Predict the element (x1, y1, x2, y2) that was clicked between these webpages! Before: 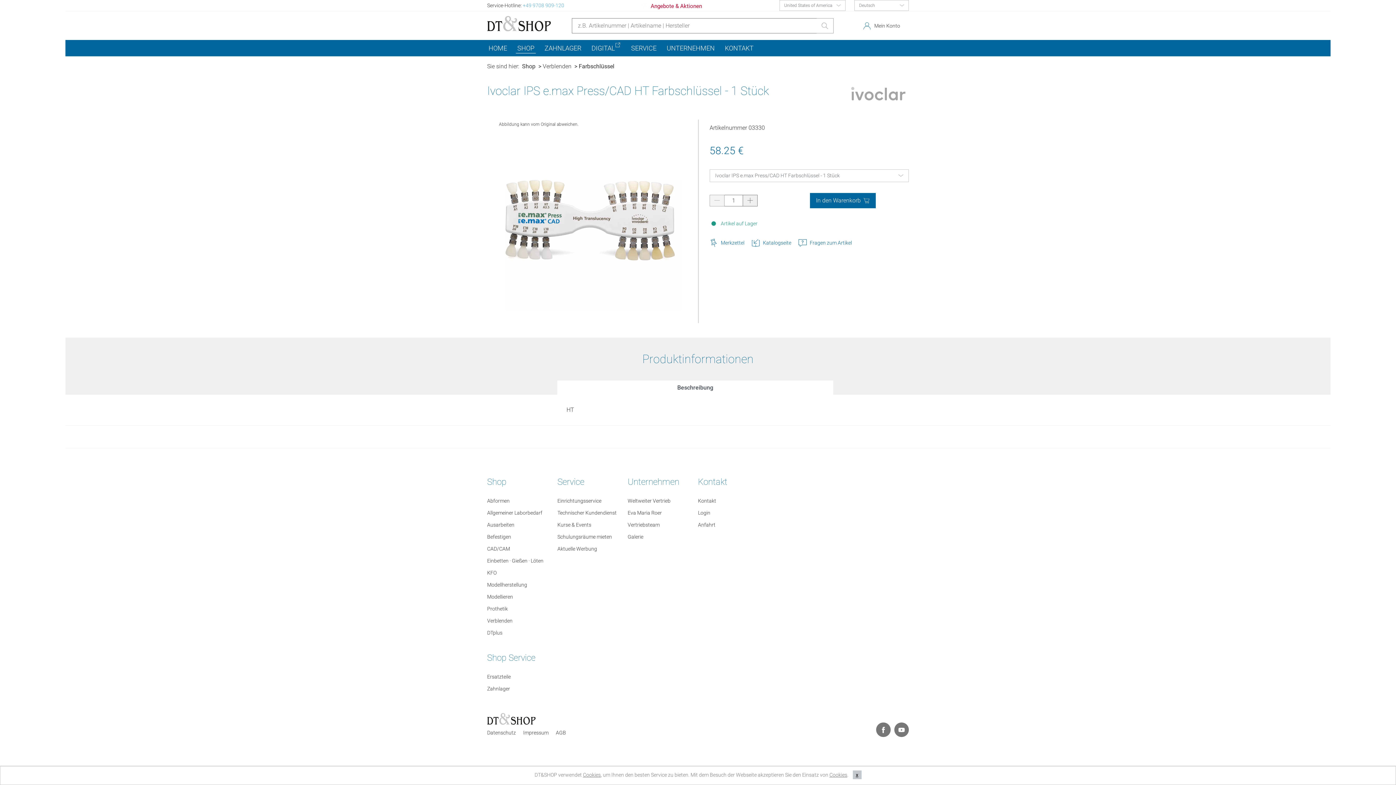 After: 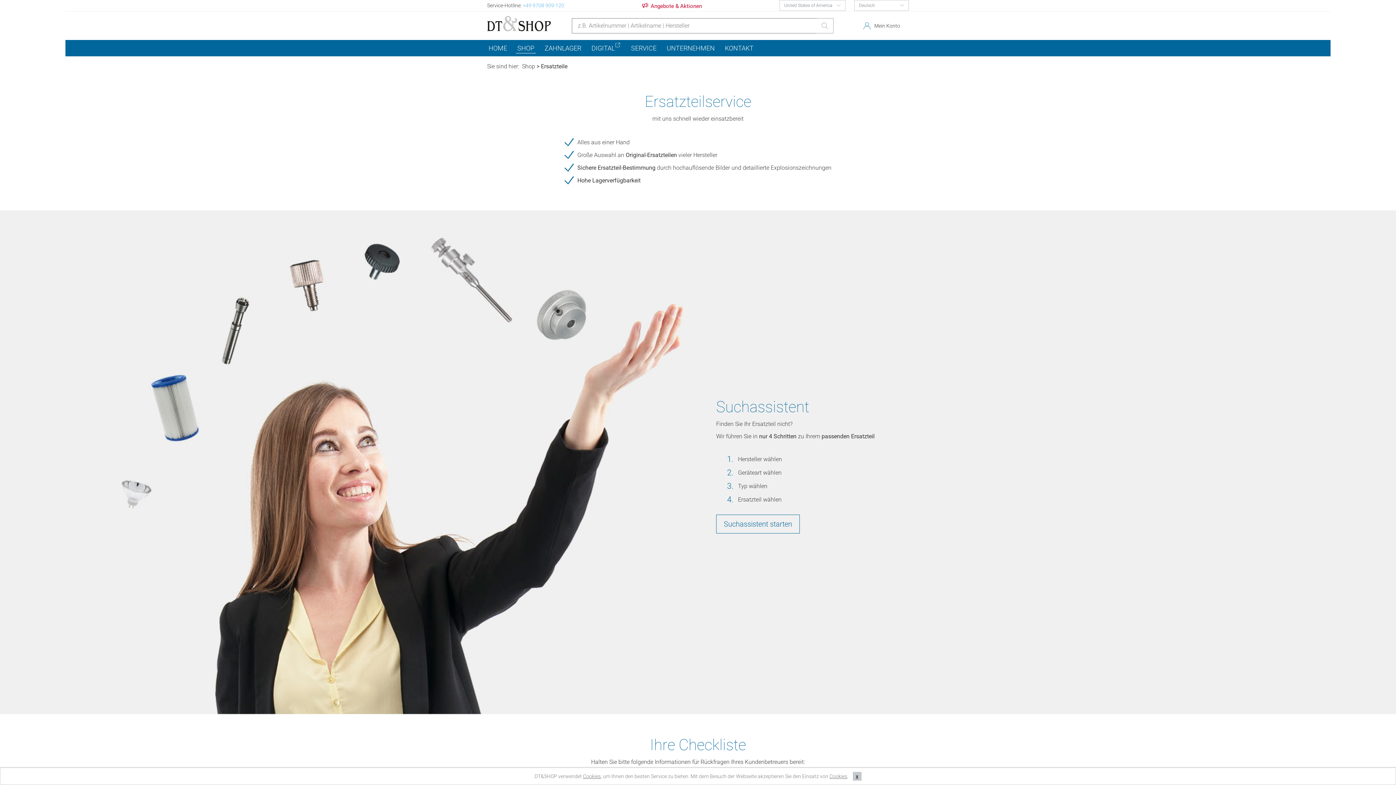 Action: label: Ersatzteile bbox: (487, 671, 550, 683)